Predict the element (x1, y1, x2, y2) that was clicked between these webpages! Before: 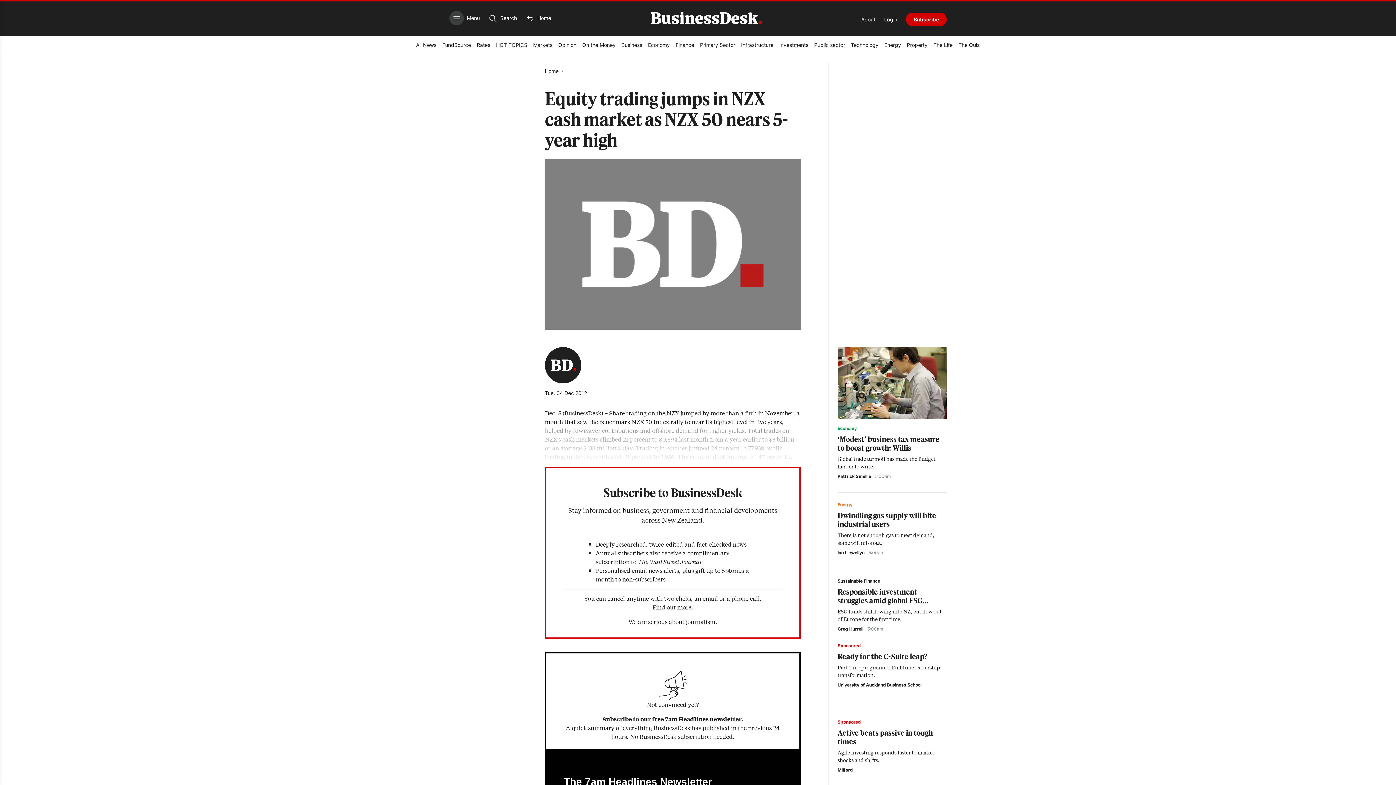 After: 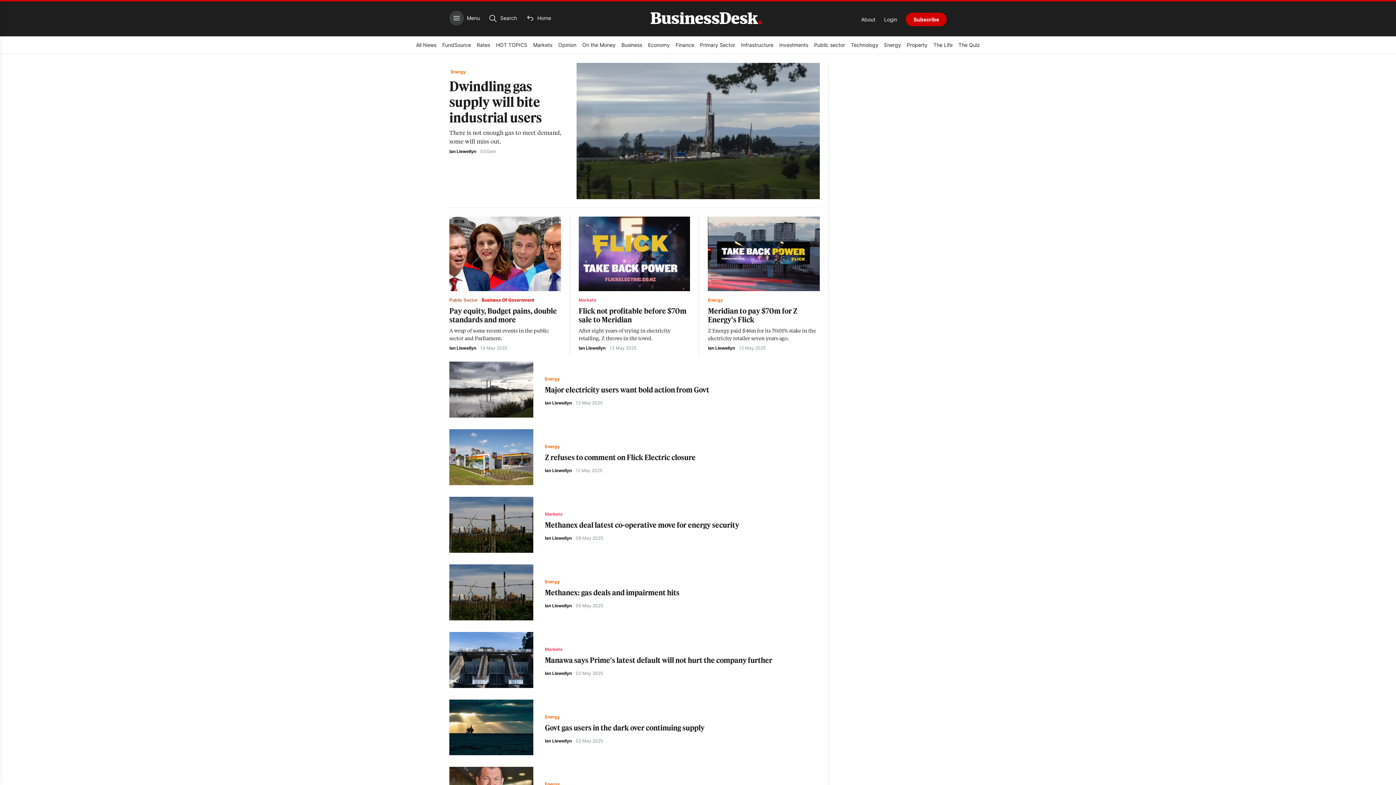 Action: bbox: (837, 550, 864, 555) label: Ian Llewellyn